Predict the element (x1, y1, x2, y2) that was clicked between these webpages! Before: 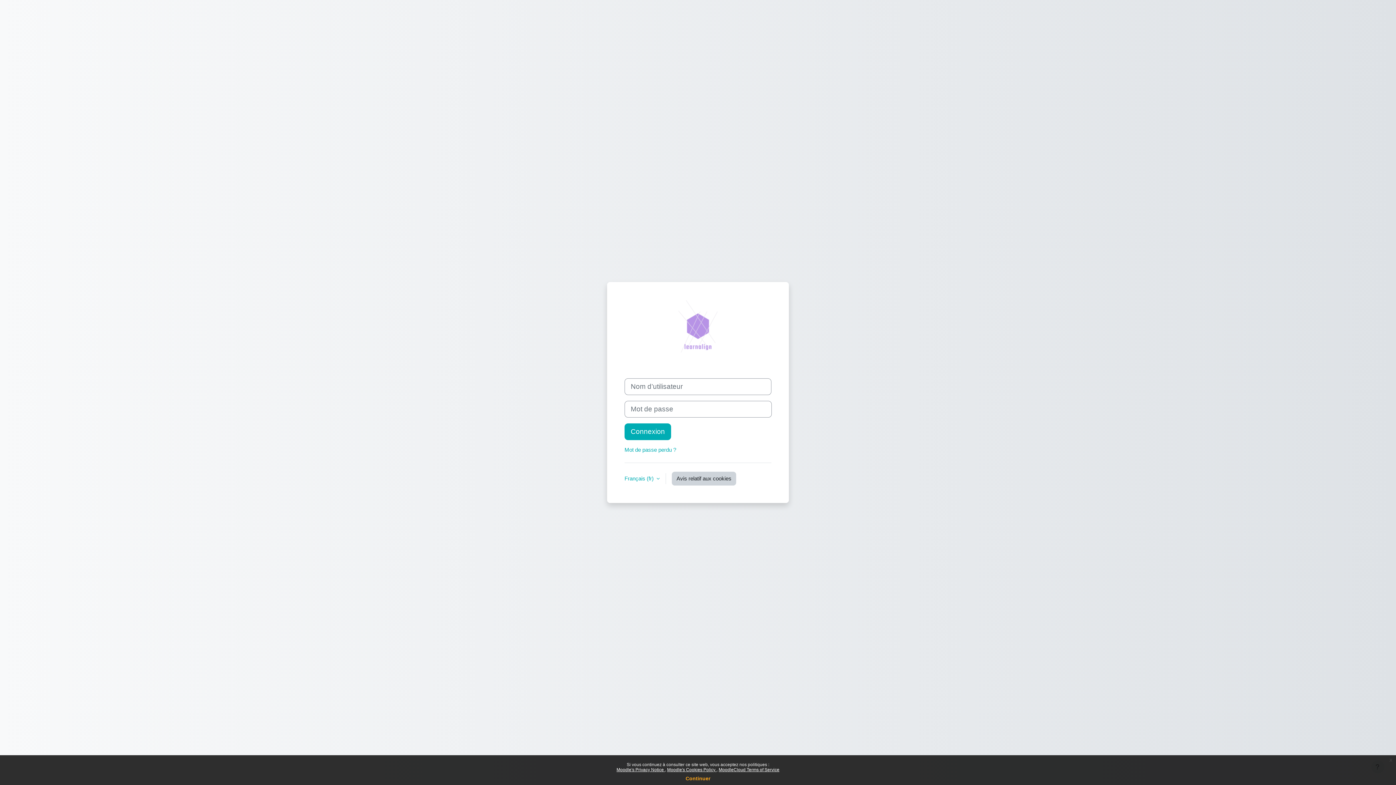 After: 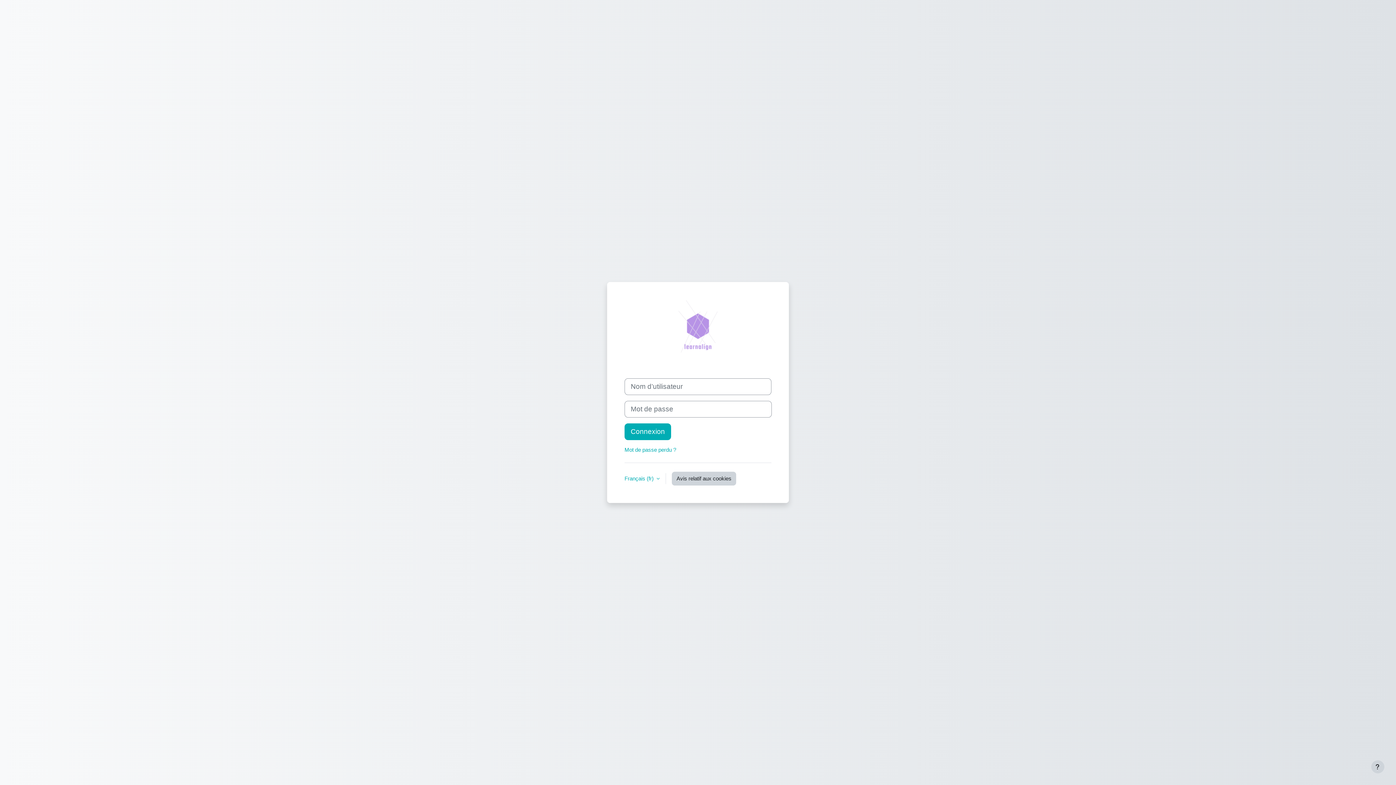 Action: bbox: (1386, 755, 1396, 765) label: x